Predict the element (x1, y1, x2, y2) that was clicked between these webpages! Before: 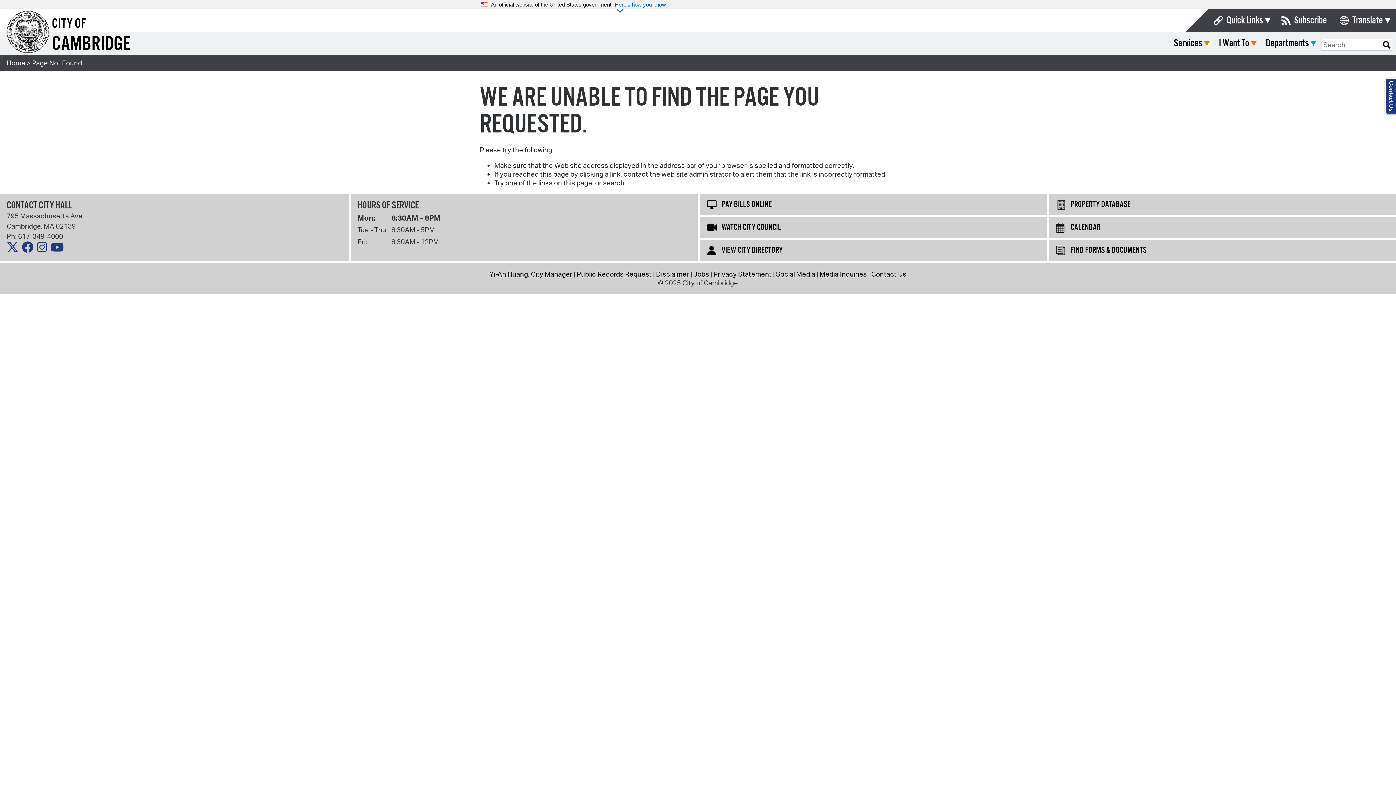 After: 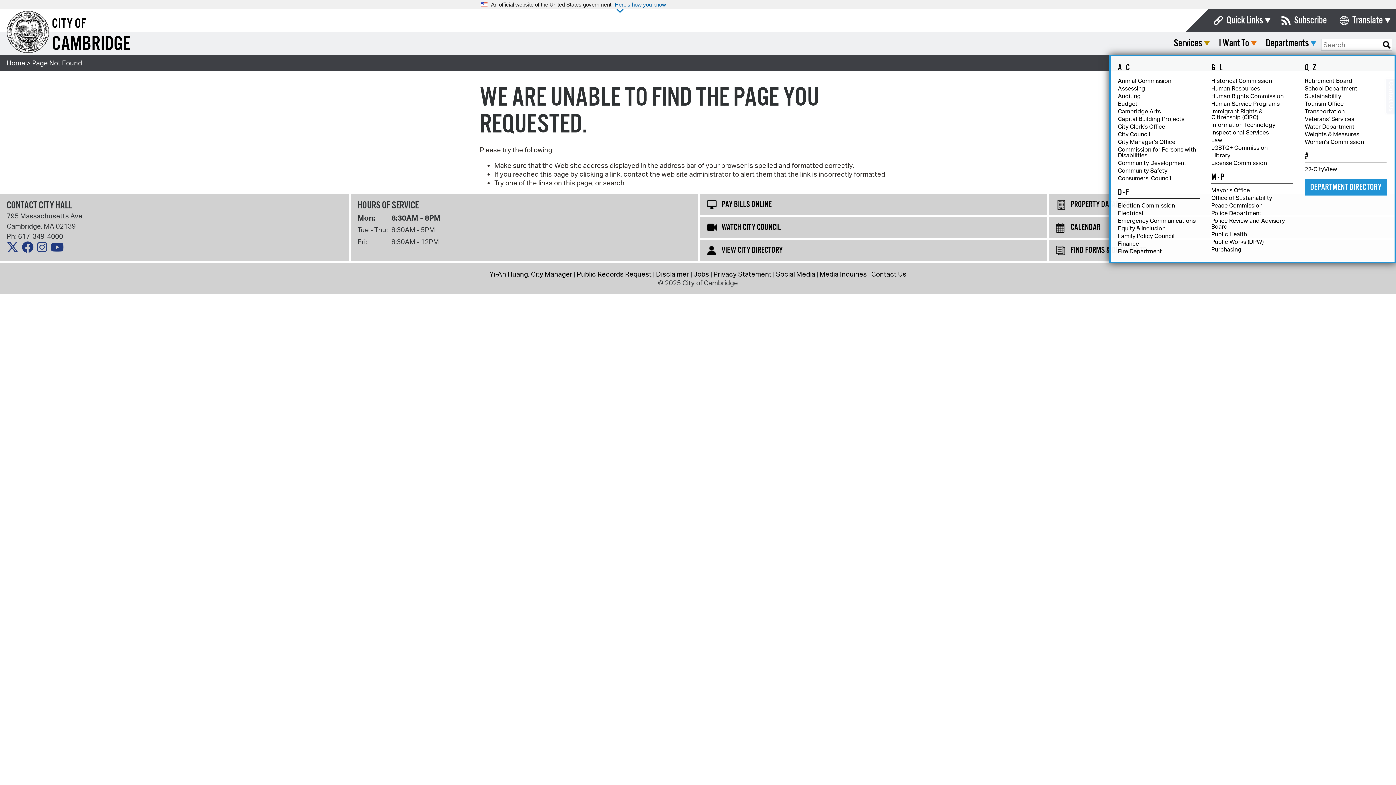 Action: label: Departments bbox: (1266, 32, 1314, 49)